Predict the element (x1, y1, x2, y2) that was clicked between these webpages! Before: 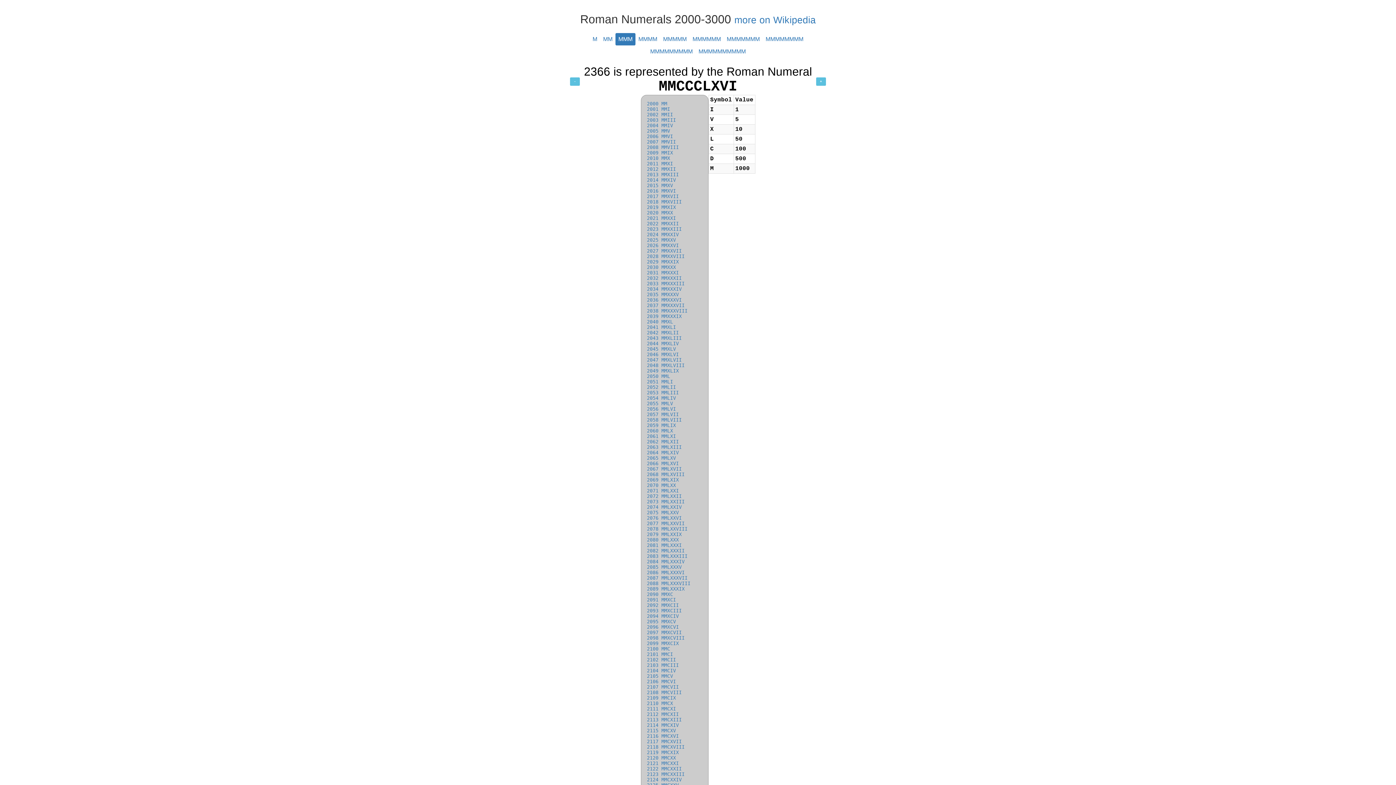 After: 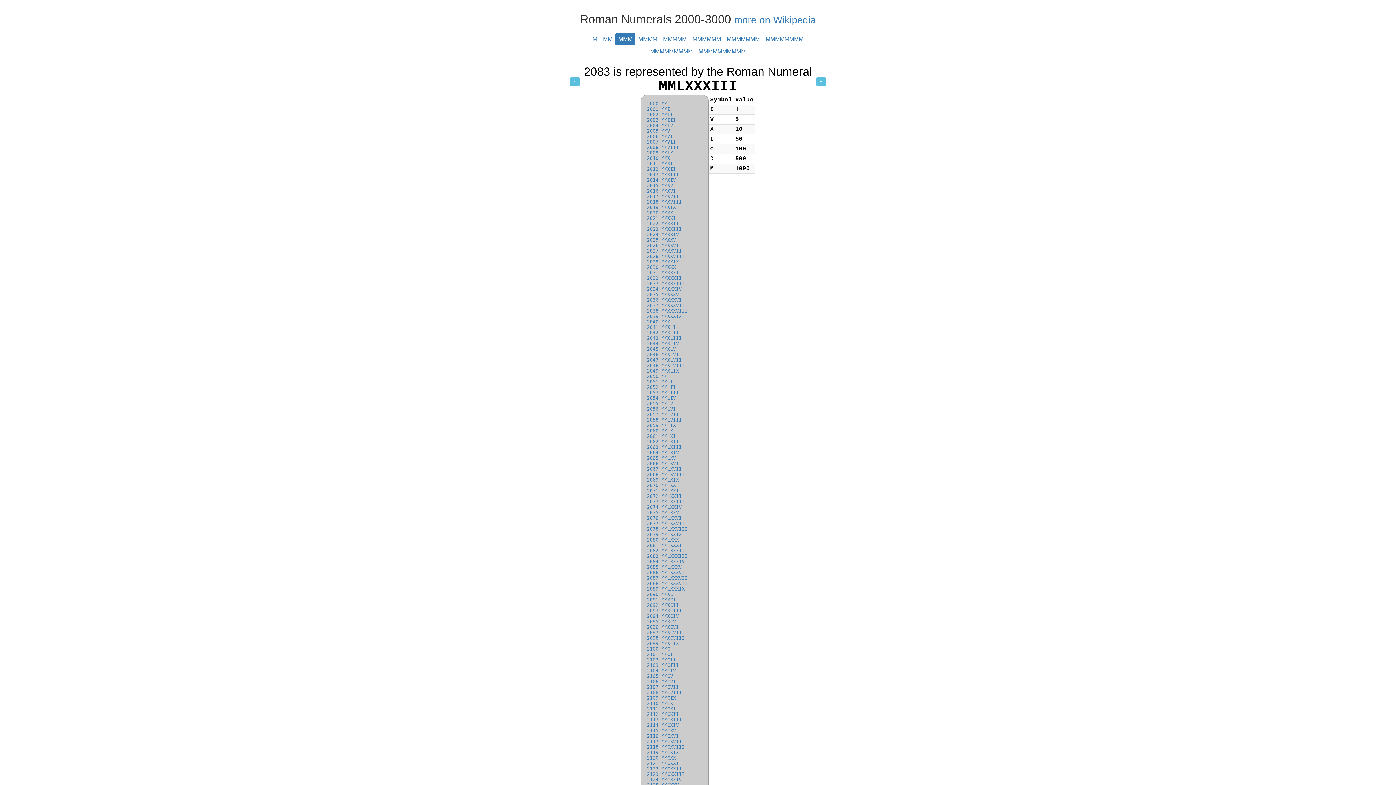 Action: label: 2083 MMLXXXIII bbox: (647, 553, 687, 559)